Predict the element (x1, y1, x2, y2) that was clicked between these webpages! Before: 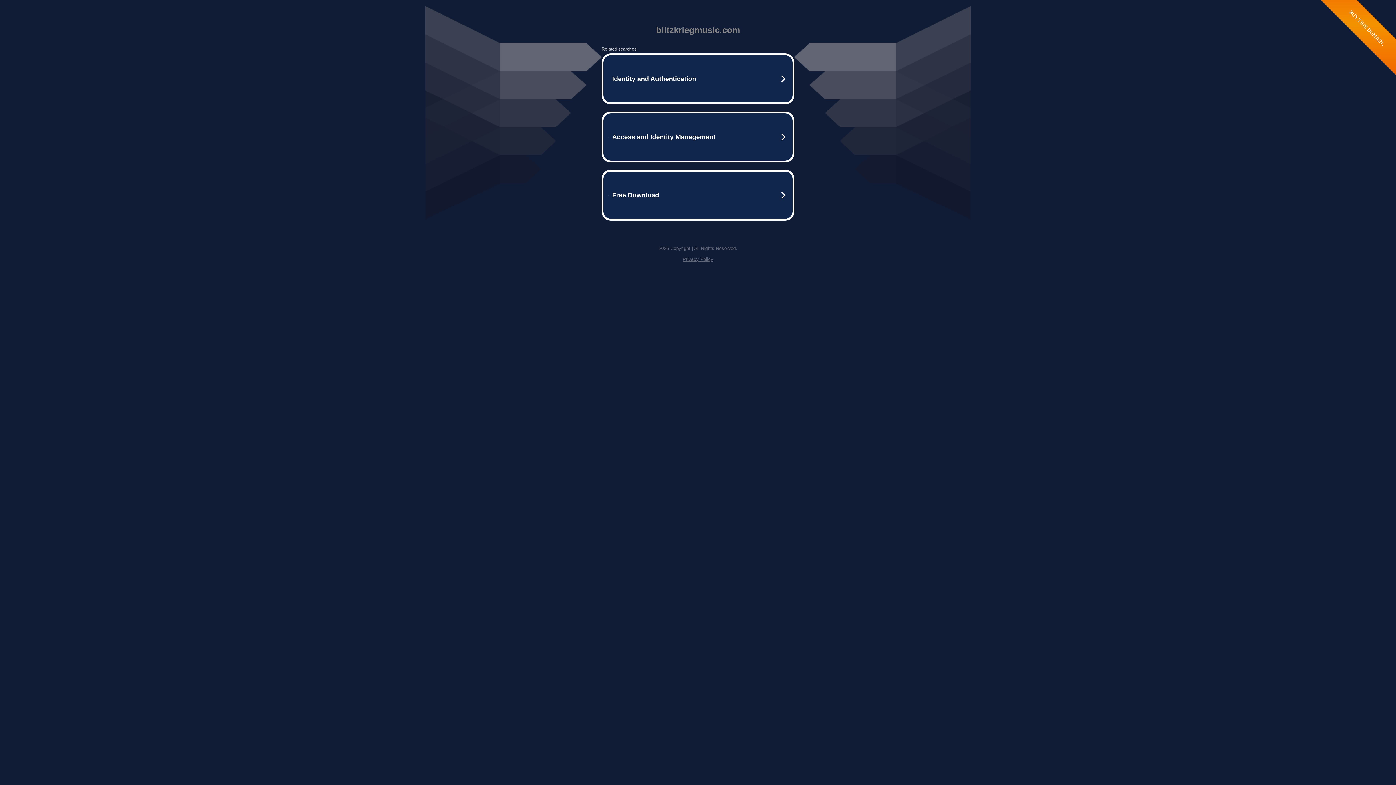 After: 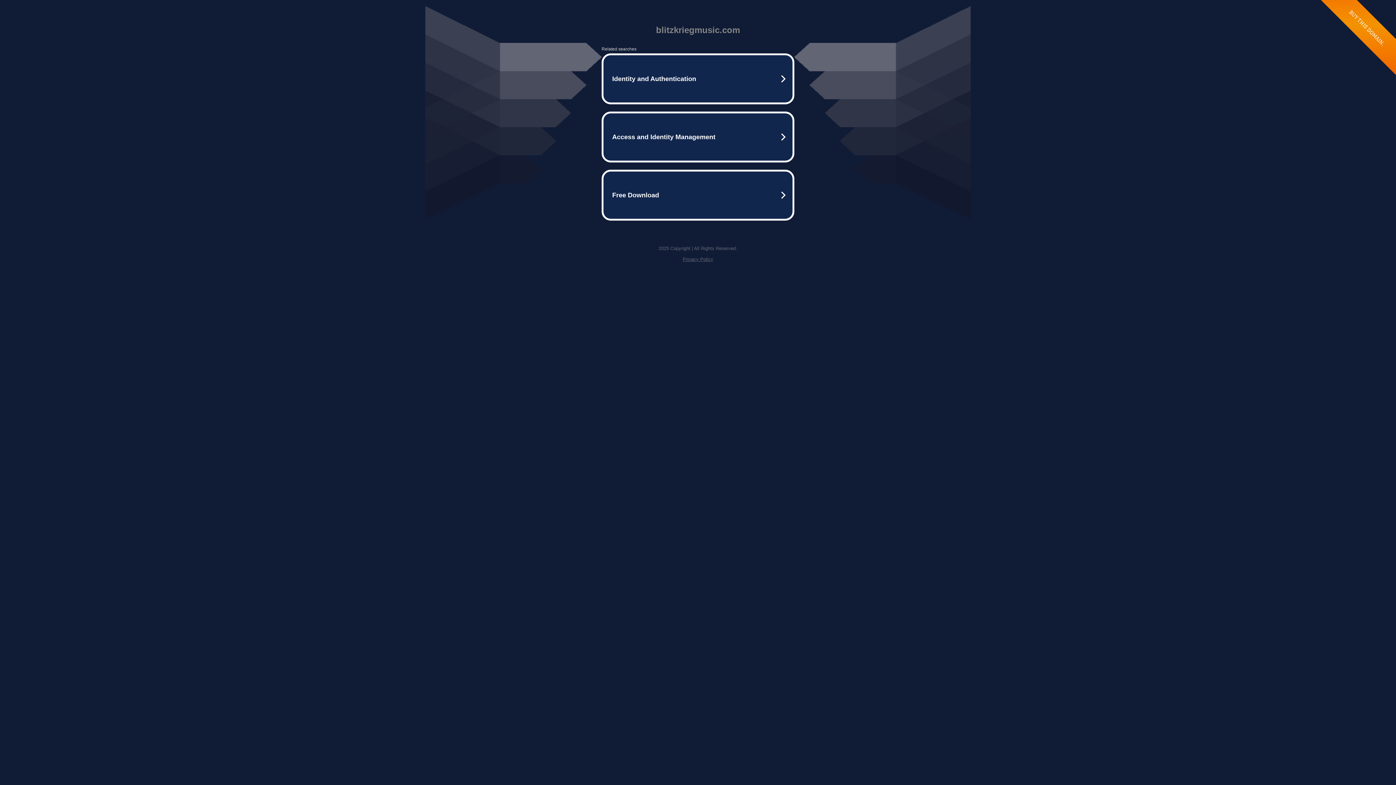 Action: bbox: (682, 256, 713, 262) label: Privacy Policy